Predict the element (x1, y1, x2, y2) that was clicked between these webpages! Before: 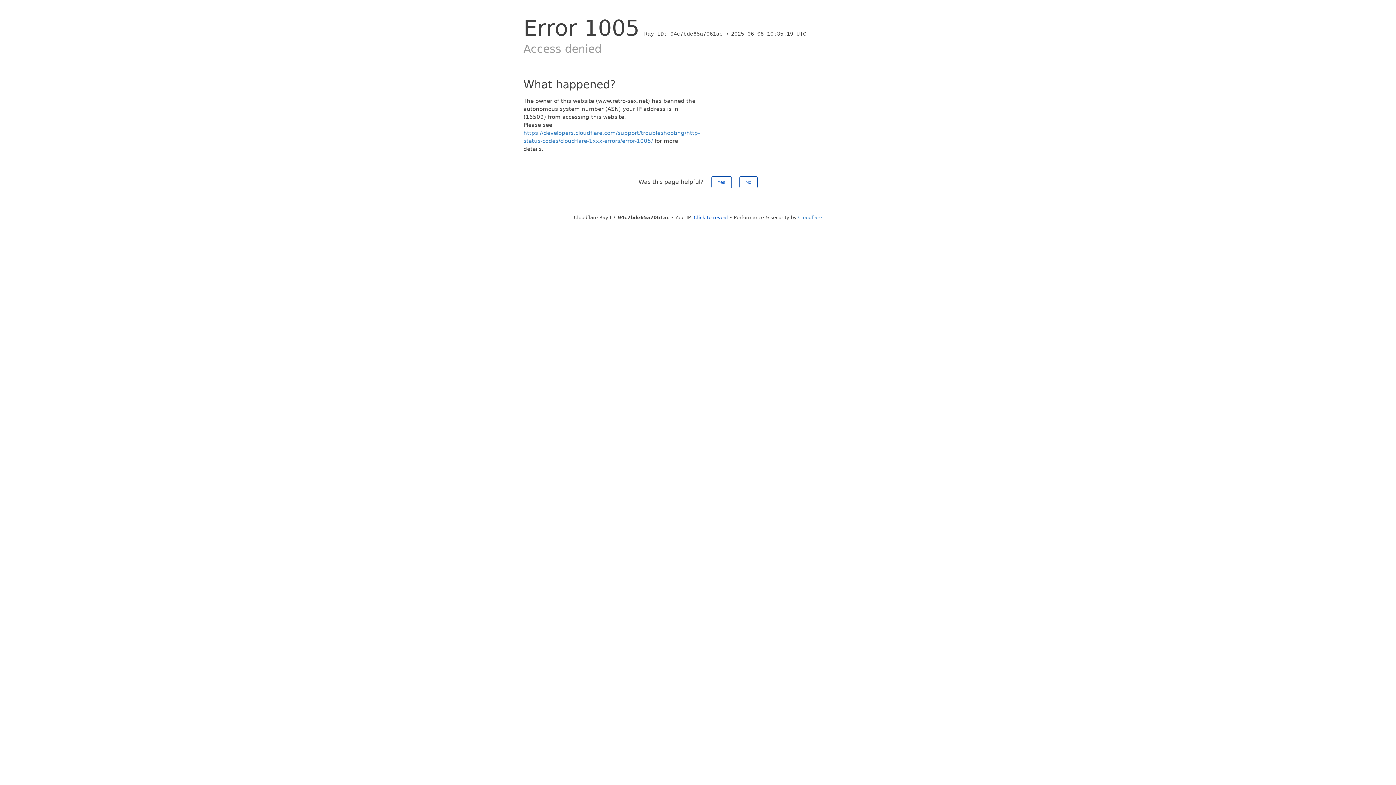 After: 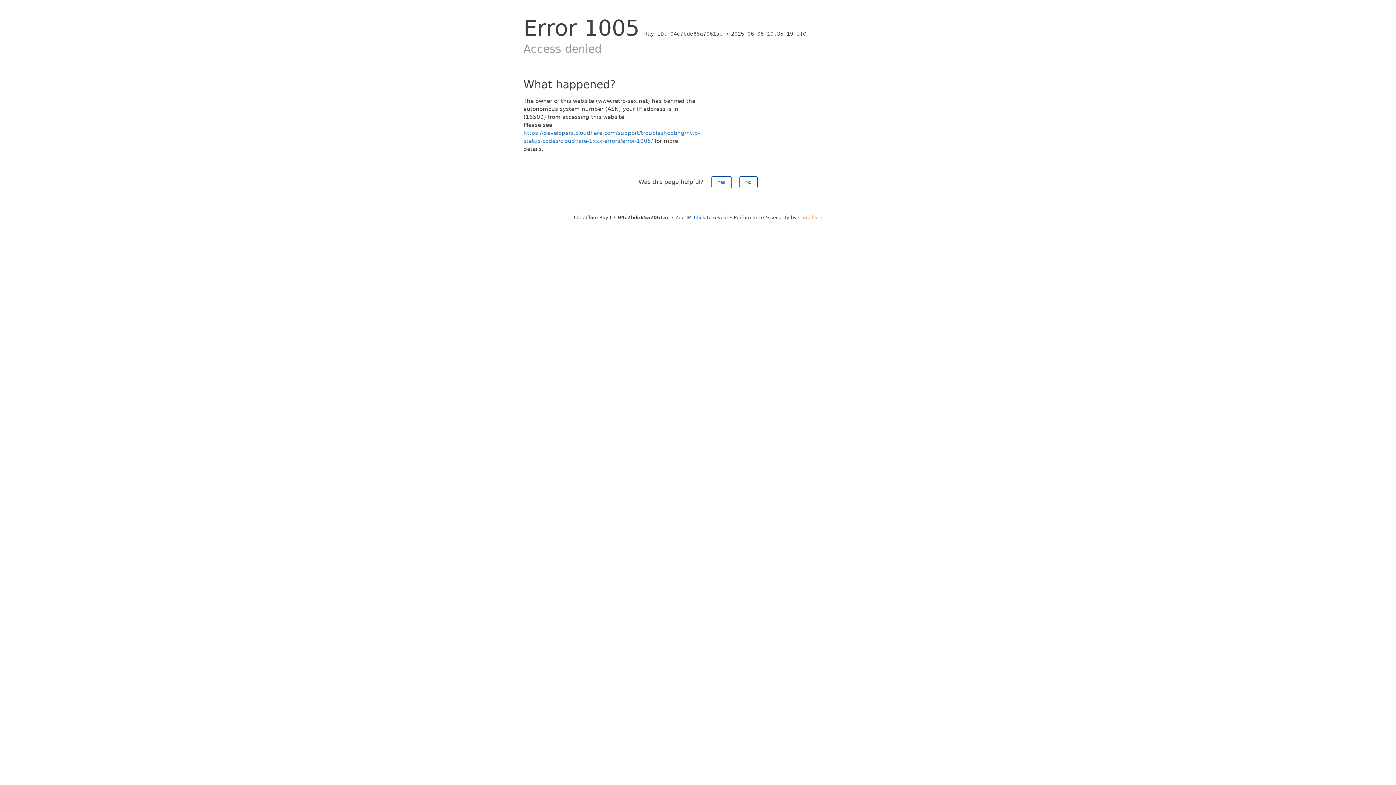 Action: bbox: (798, 214, 822, 220) label: Cloudflare